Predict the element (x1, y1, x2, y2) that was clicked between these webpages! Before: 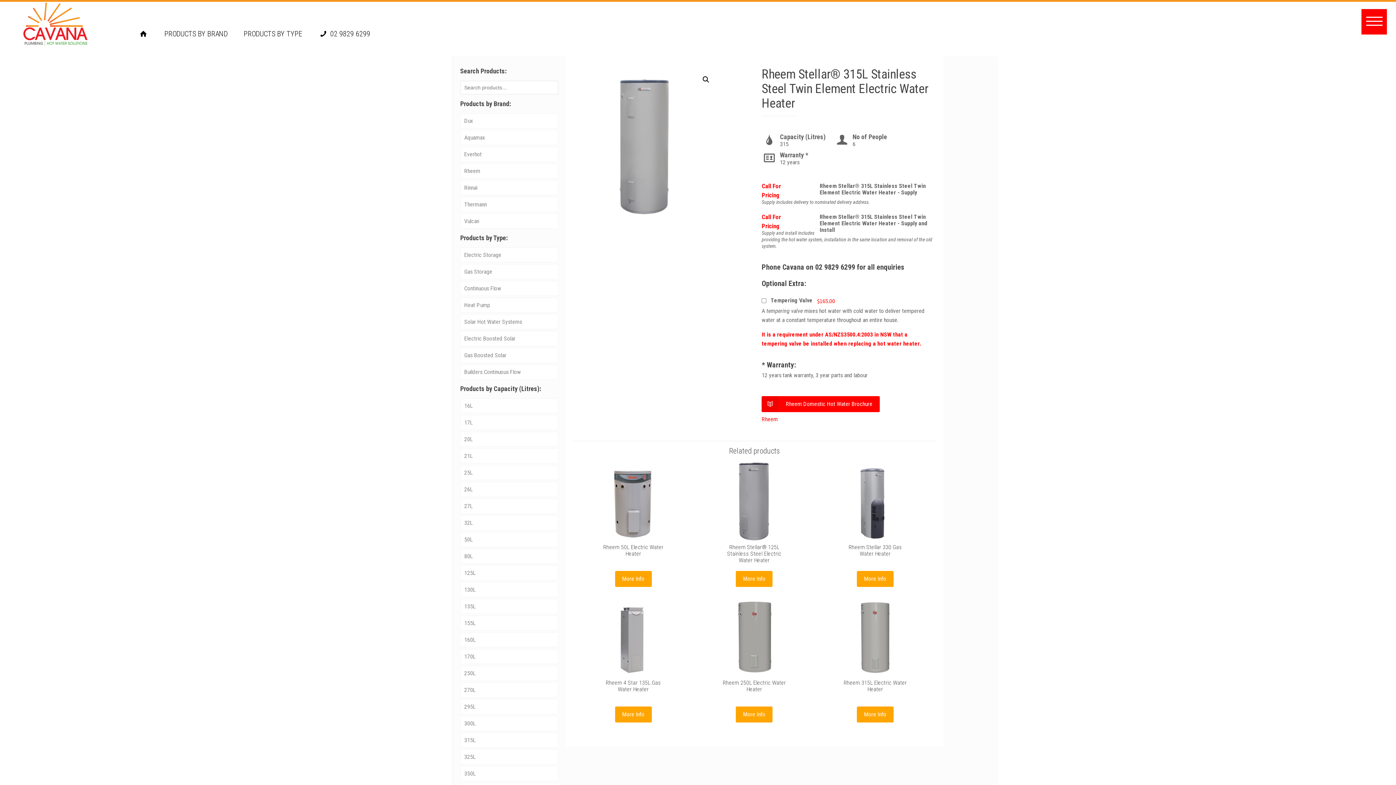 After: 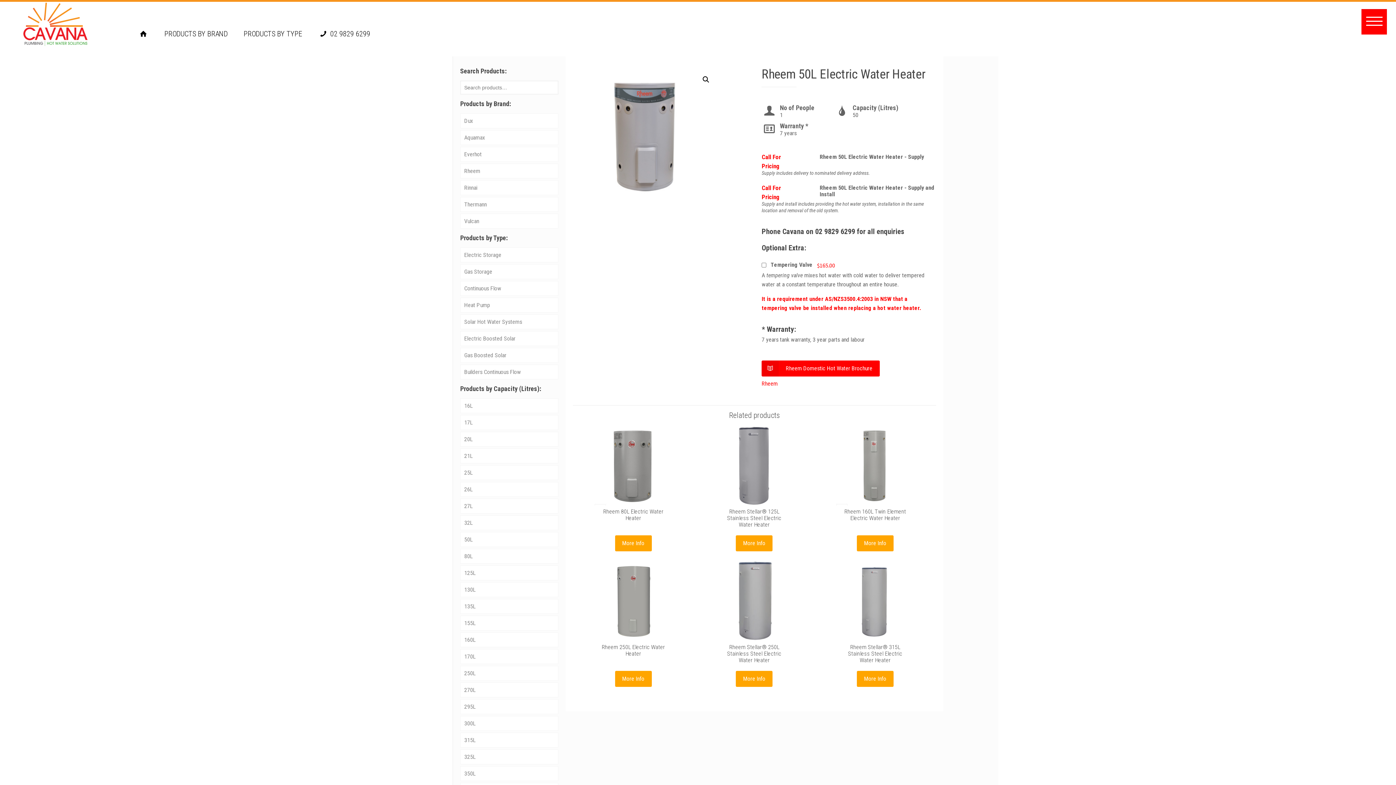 Action: label: Select options for “Rheem 50L Electric Water Heater” bbox: (615, 571, 651, 587)